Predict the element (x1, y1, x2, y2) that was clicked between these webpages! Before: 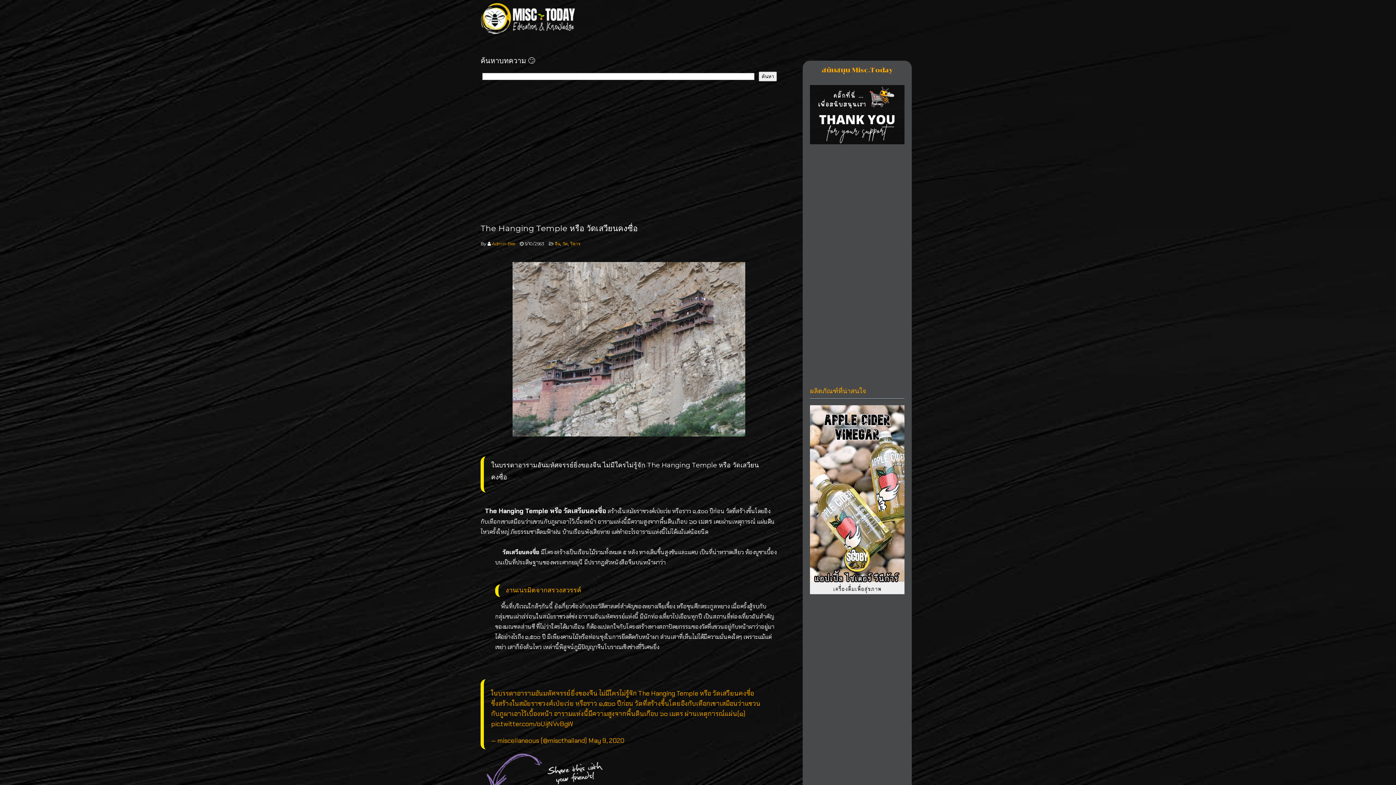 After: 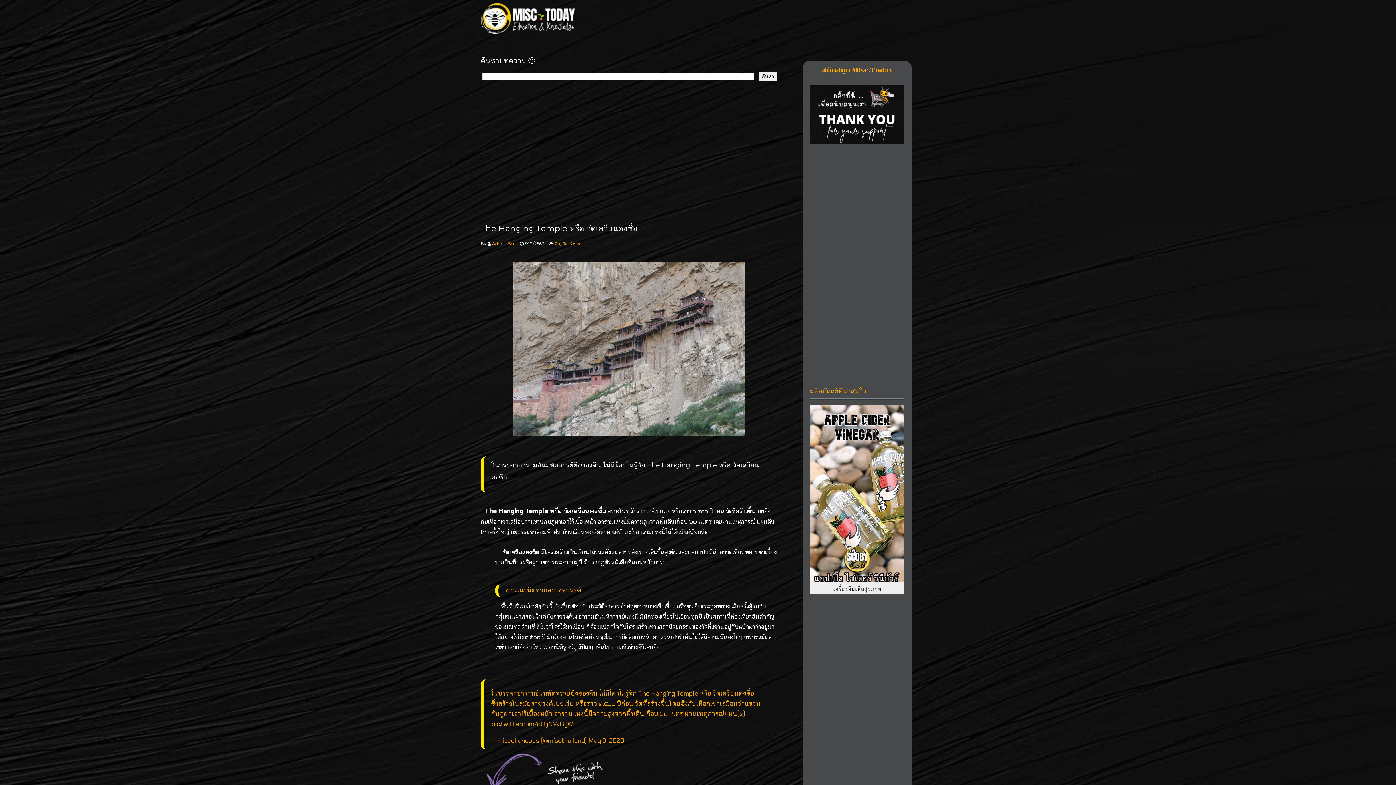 Action: bbox: (810, 589, 904, 595)